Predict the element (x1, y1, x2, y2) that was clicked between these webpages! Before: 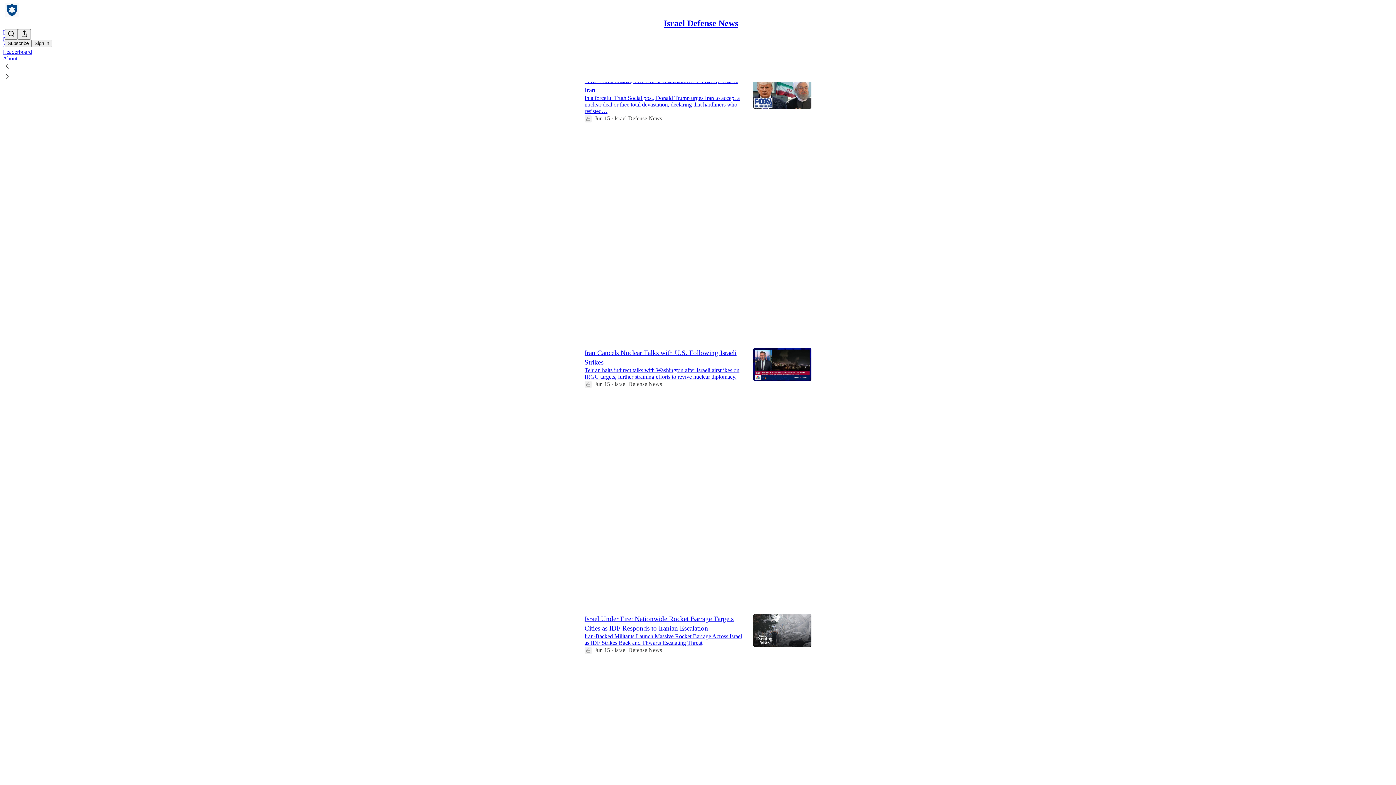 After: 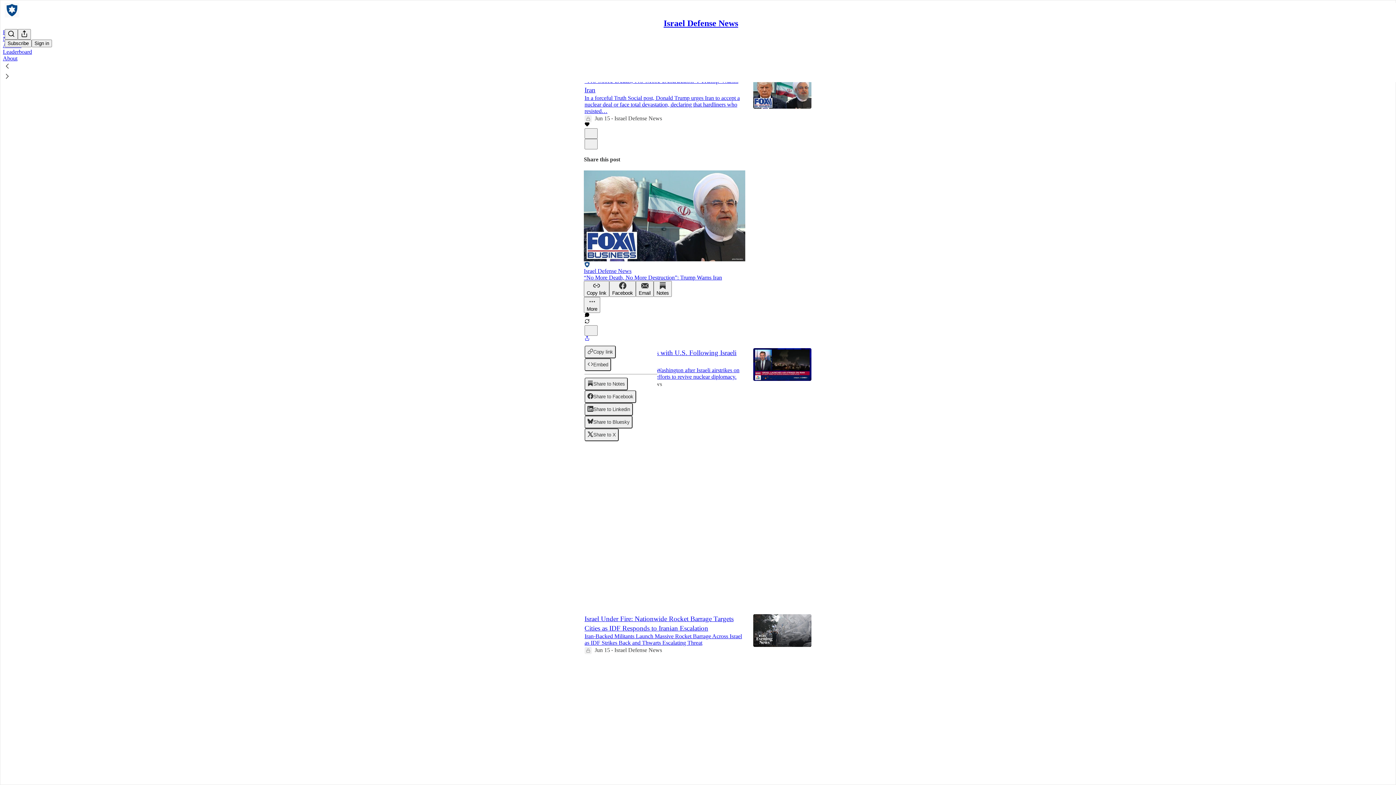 Action: label: View share options bbox: (584, 336, 589, 342)